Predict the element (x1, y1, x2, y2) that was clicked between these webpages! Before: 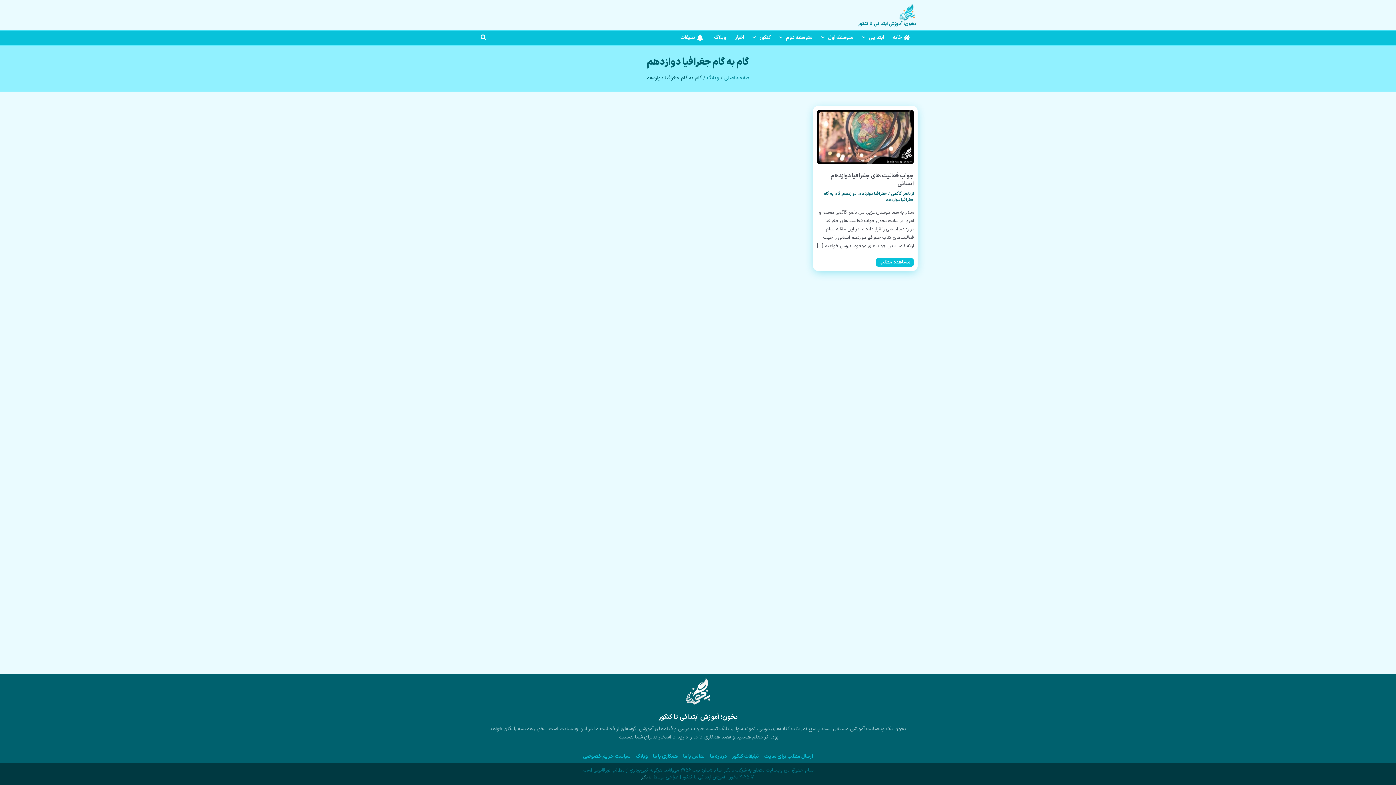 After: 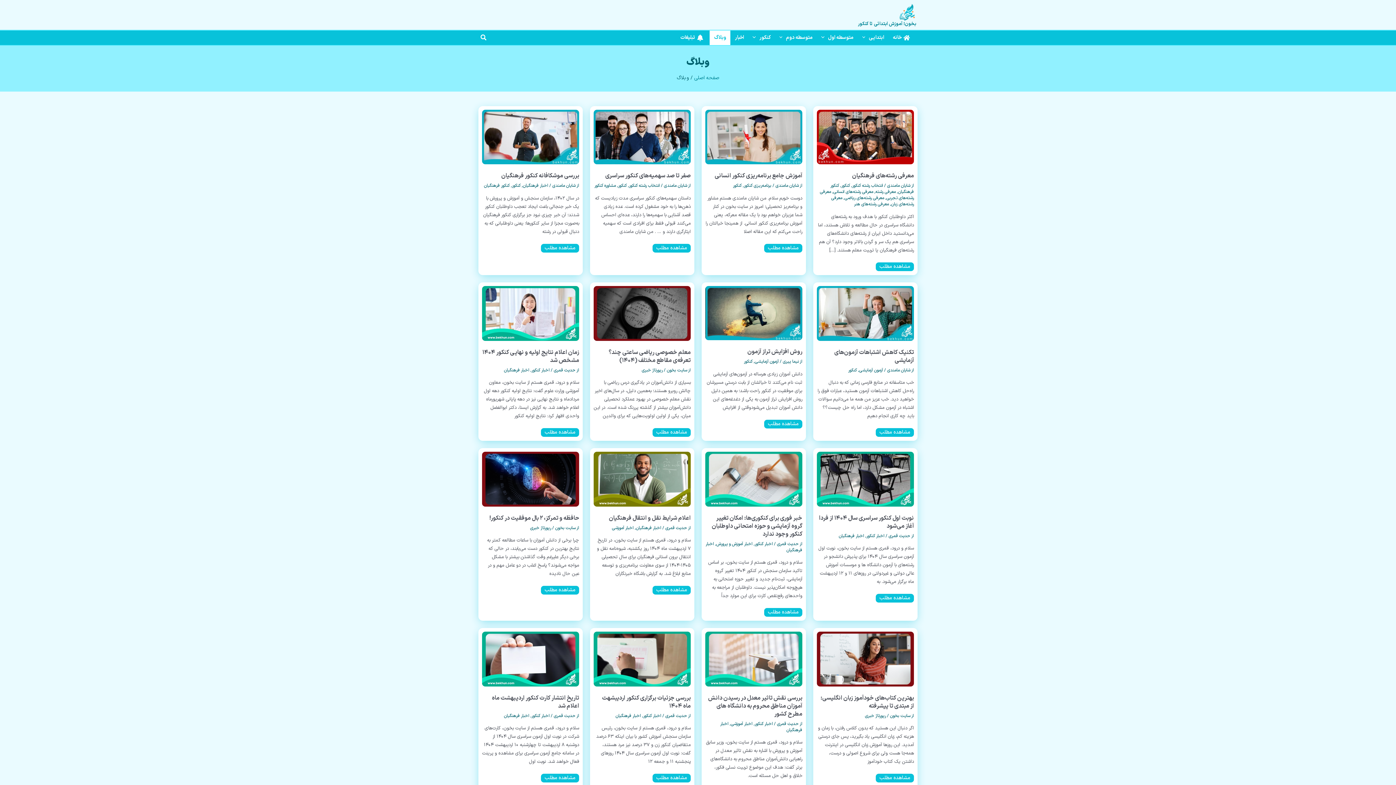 Action: label: وبلاگ bbox: (709, 30, 730, 45)